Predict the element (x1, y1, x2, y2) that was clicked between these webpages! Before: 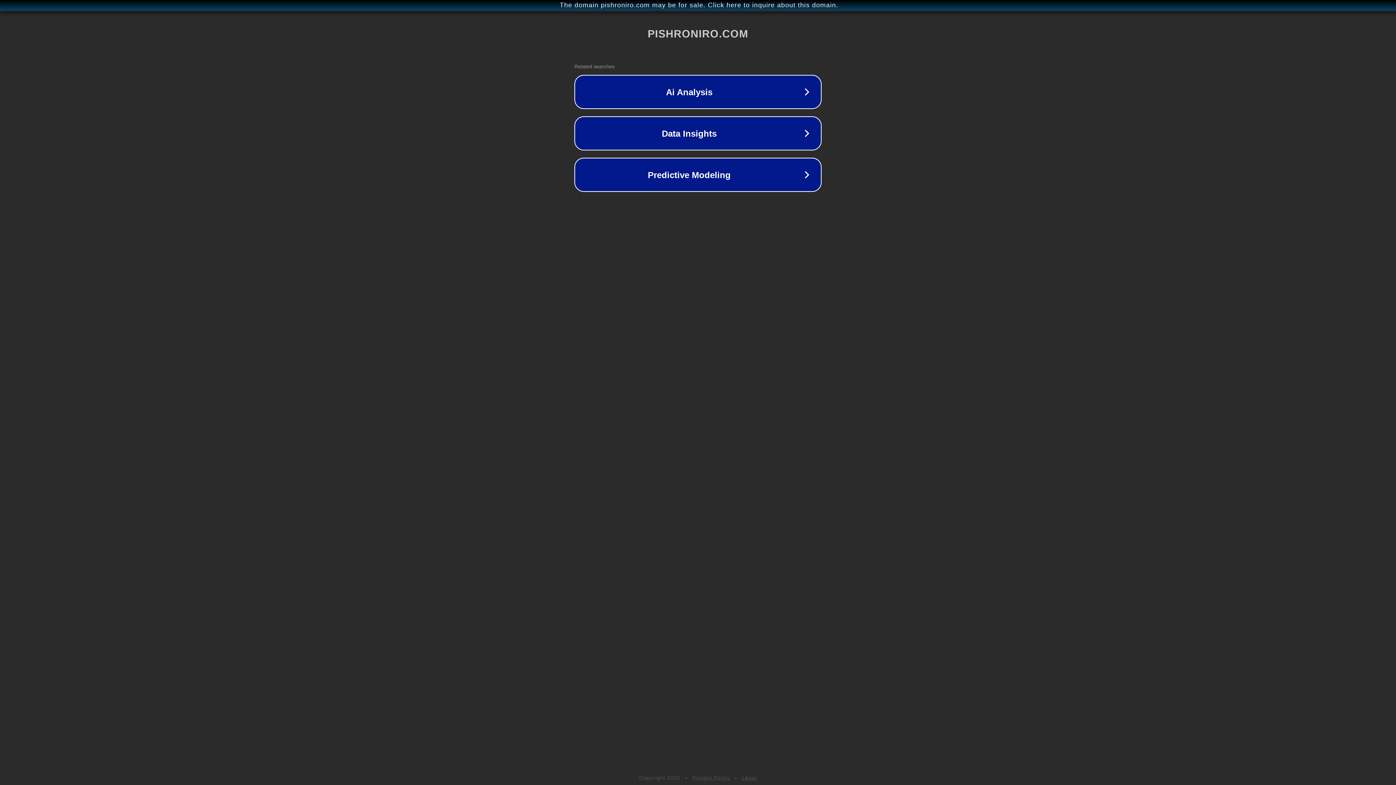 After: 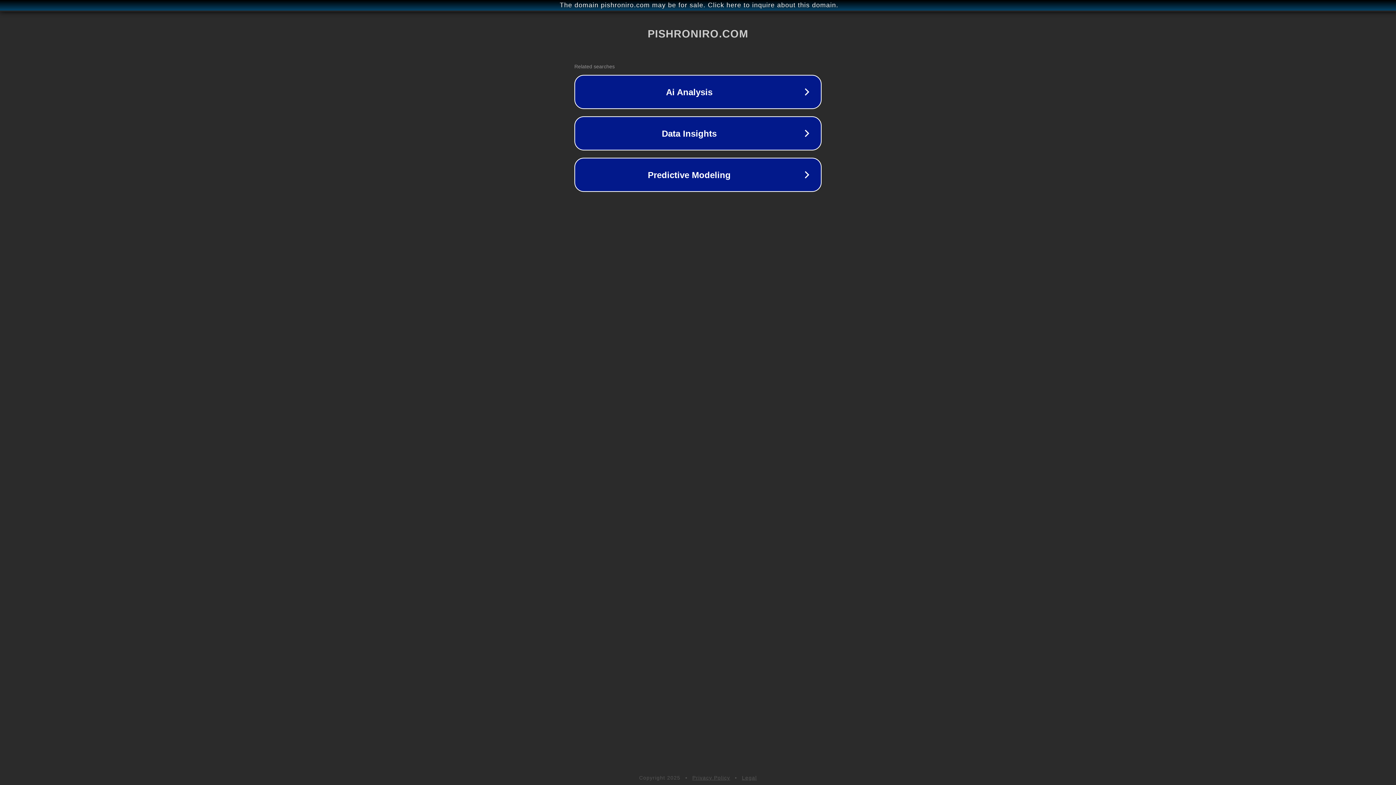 Action: bbox: (692, 775, 730, 781) label: Privacy Policy